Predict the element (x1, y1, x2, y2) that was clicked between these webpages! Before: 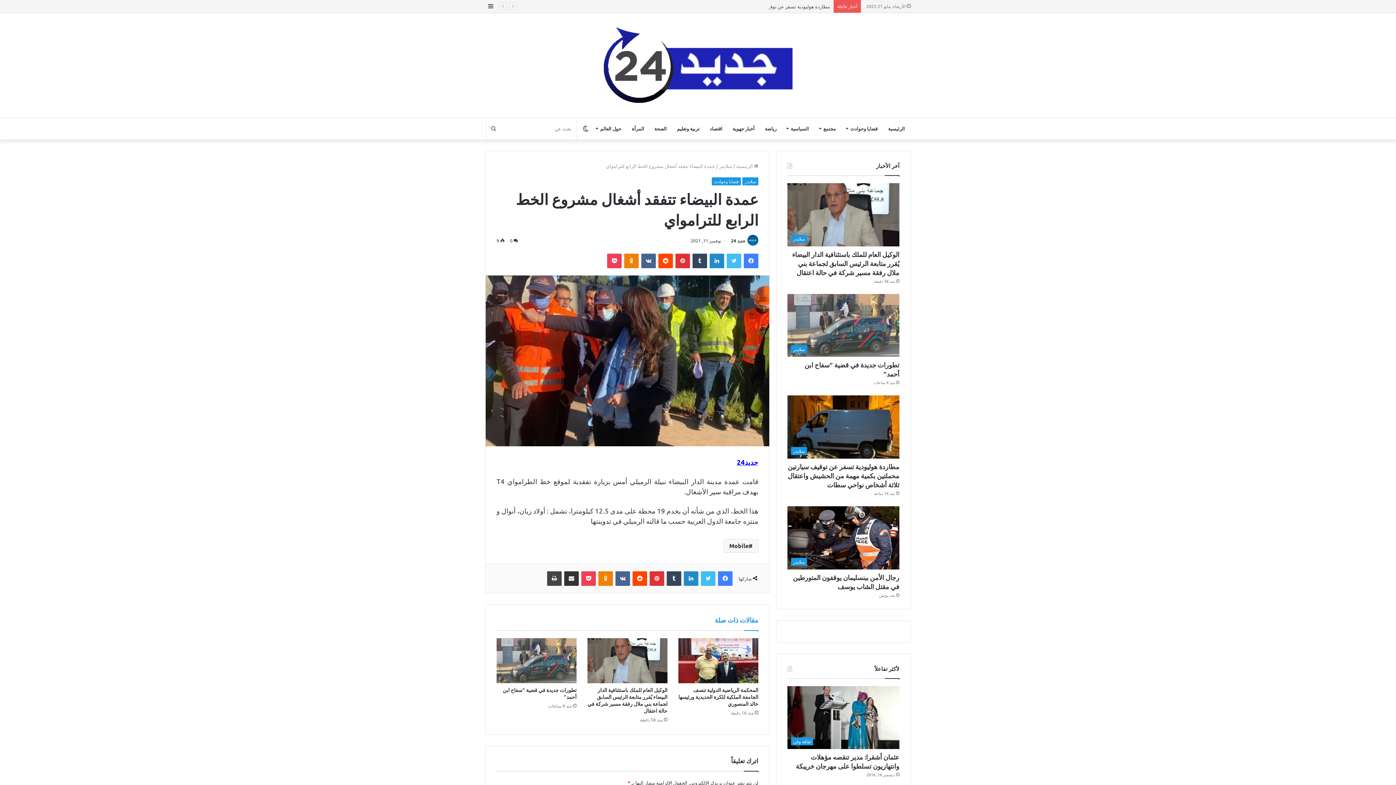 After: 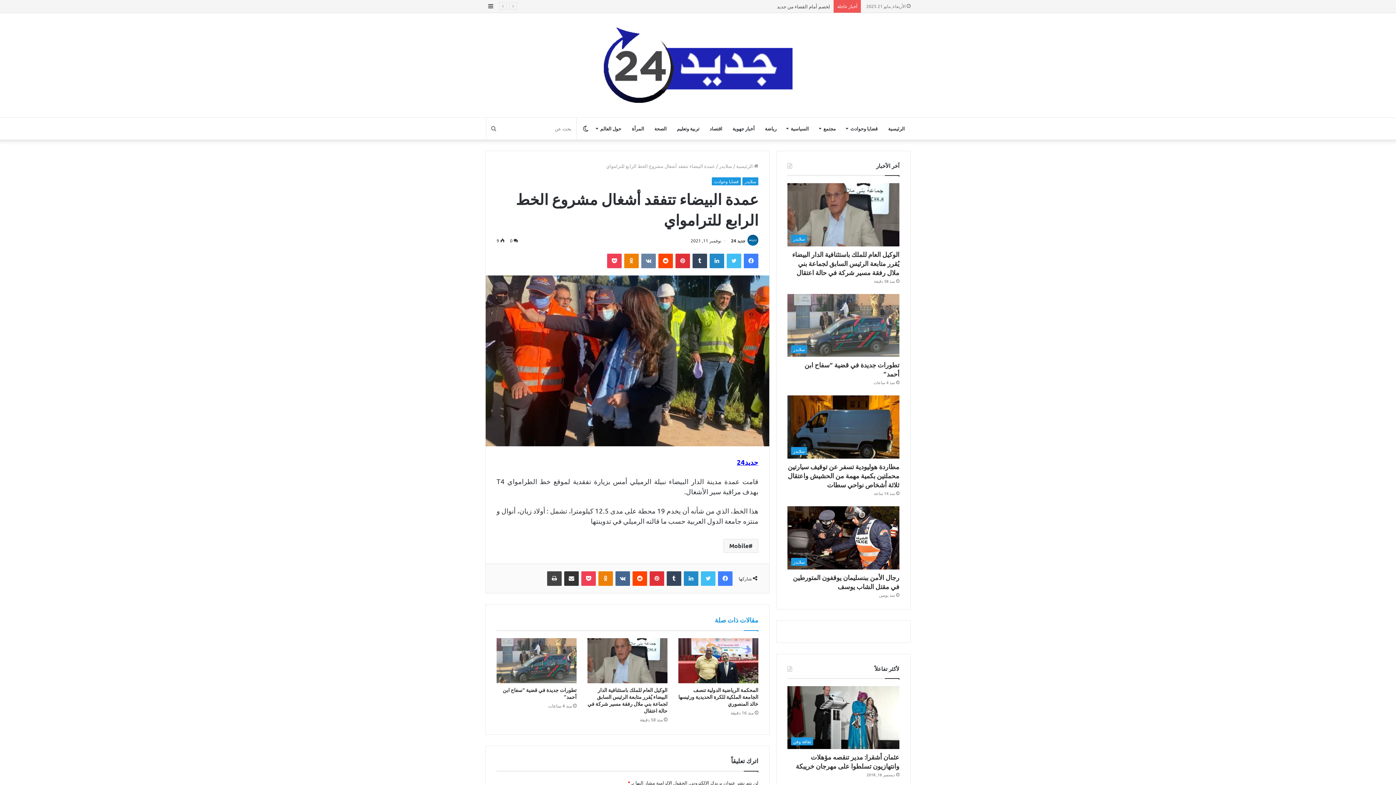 Action: label: ‏VKontakte bbox: (641, 253, 656, 268)